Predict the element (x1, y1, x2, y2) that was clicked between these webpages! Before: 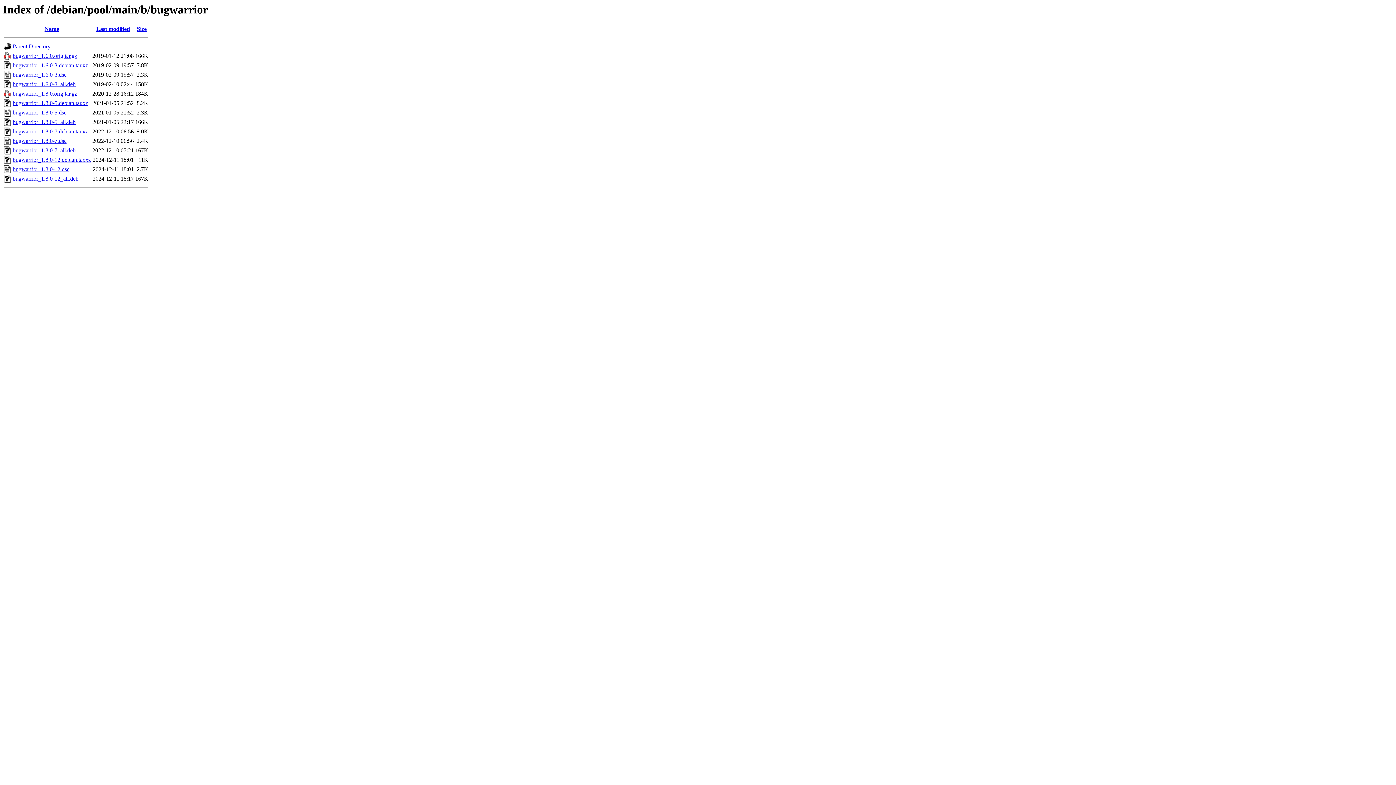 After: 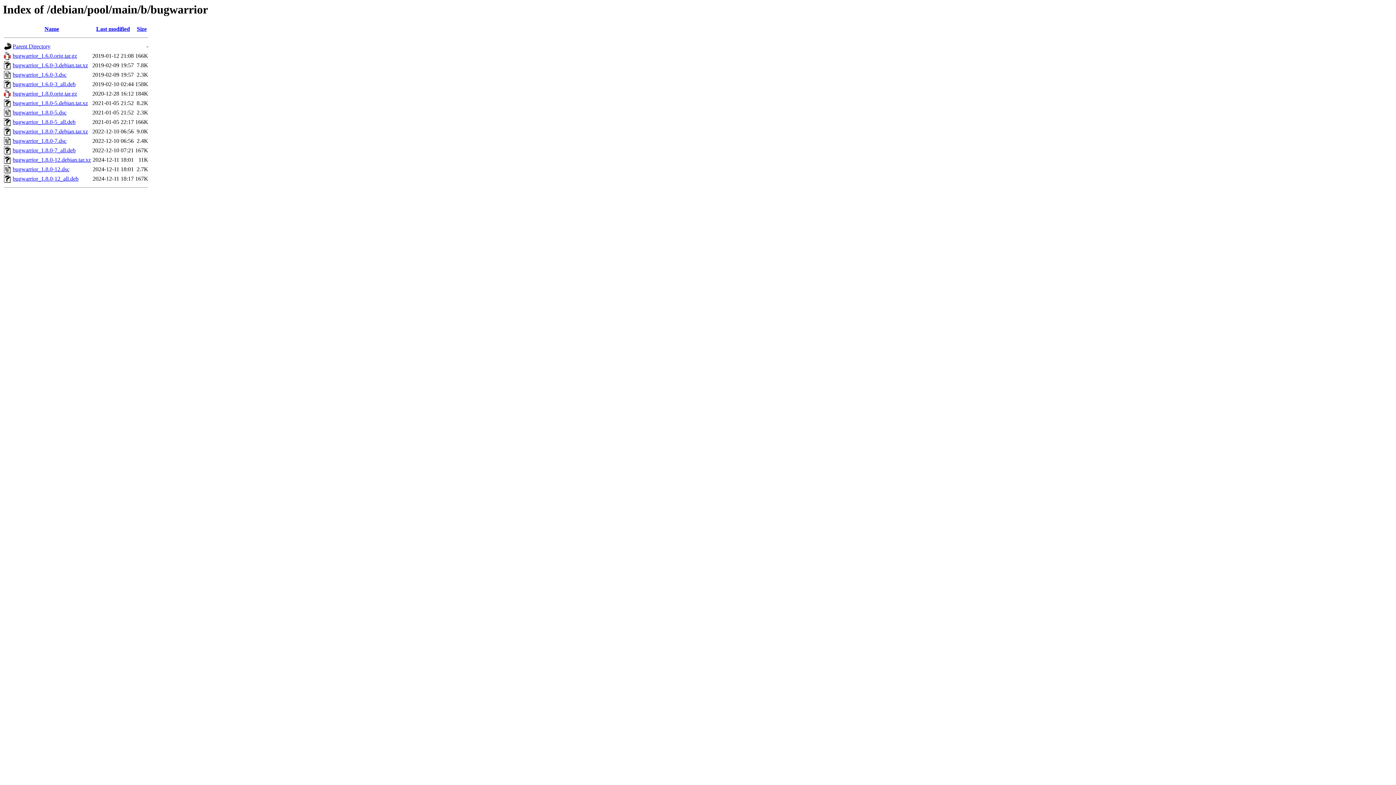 Action: label: bugwarrior_1.6.0-3.debian.tar.xz bbox: (12, 62, 88, 68)